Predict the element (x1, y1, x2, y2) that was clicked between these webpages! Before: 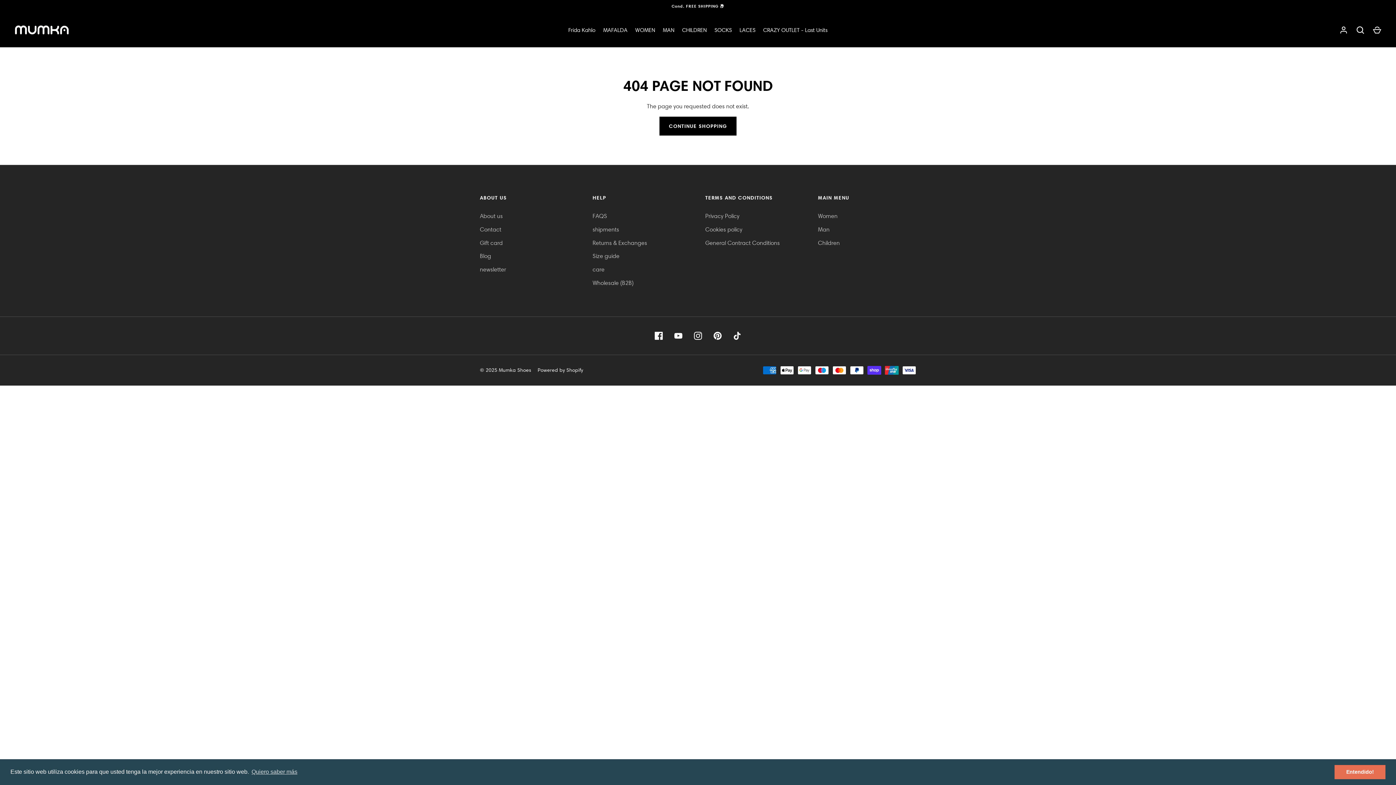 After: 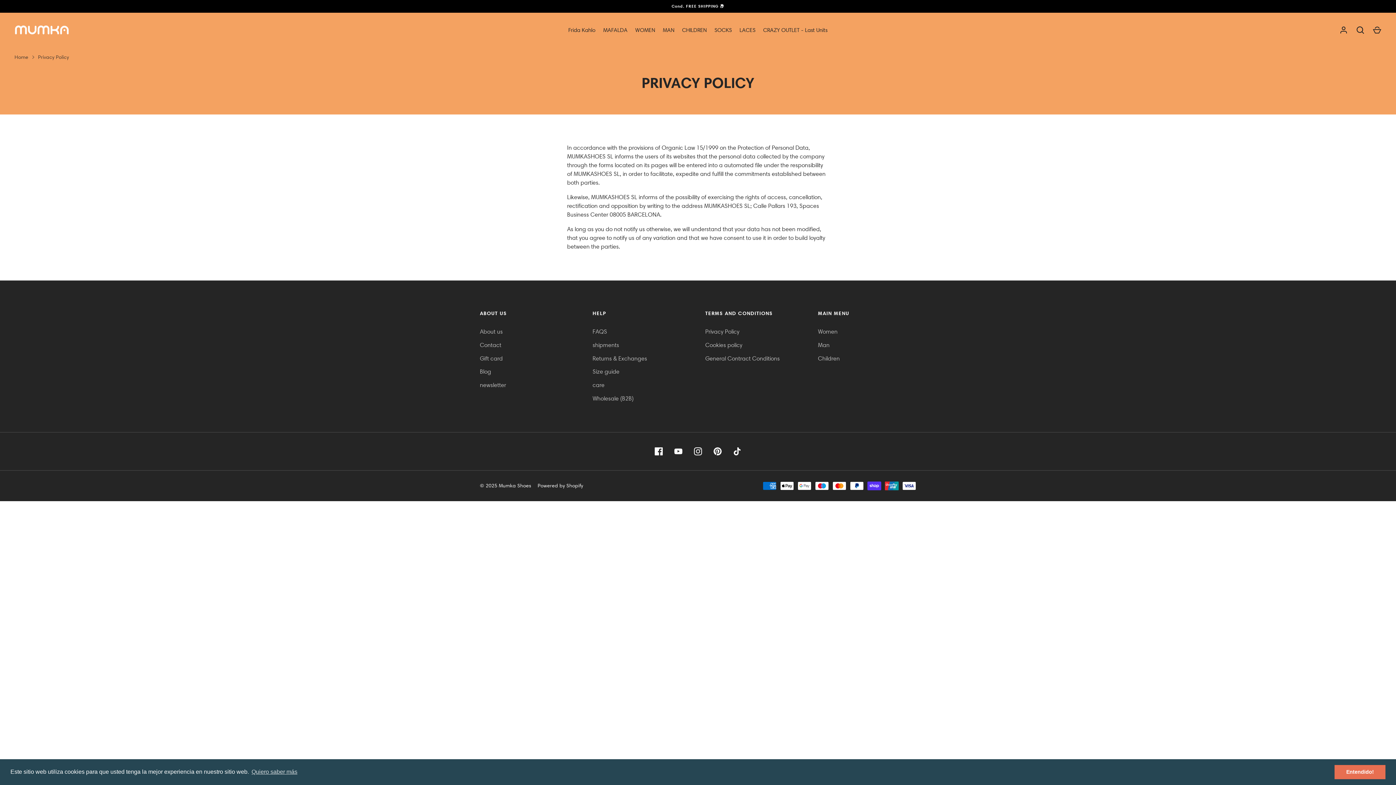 Action: bbox: (705, 212, 739, 219) label: Privacy Policy